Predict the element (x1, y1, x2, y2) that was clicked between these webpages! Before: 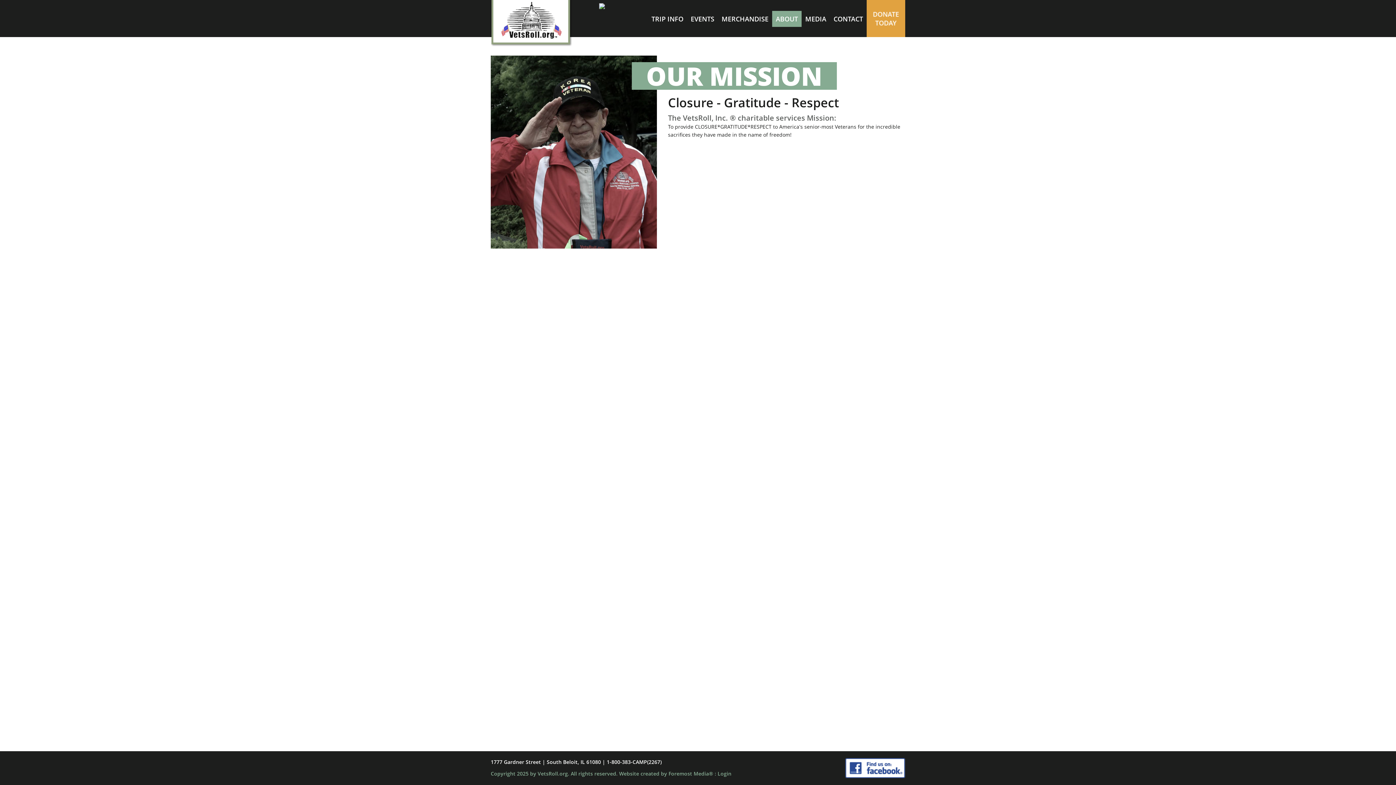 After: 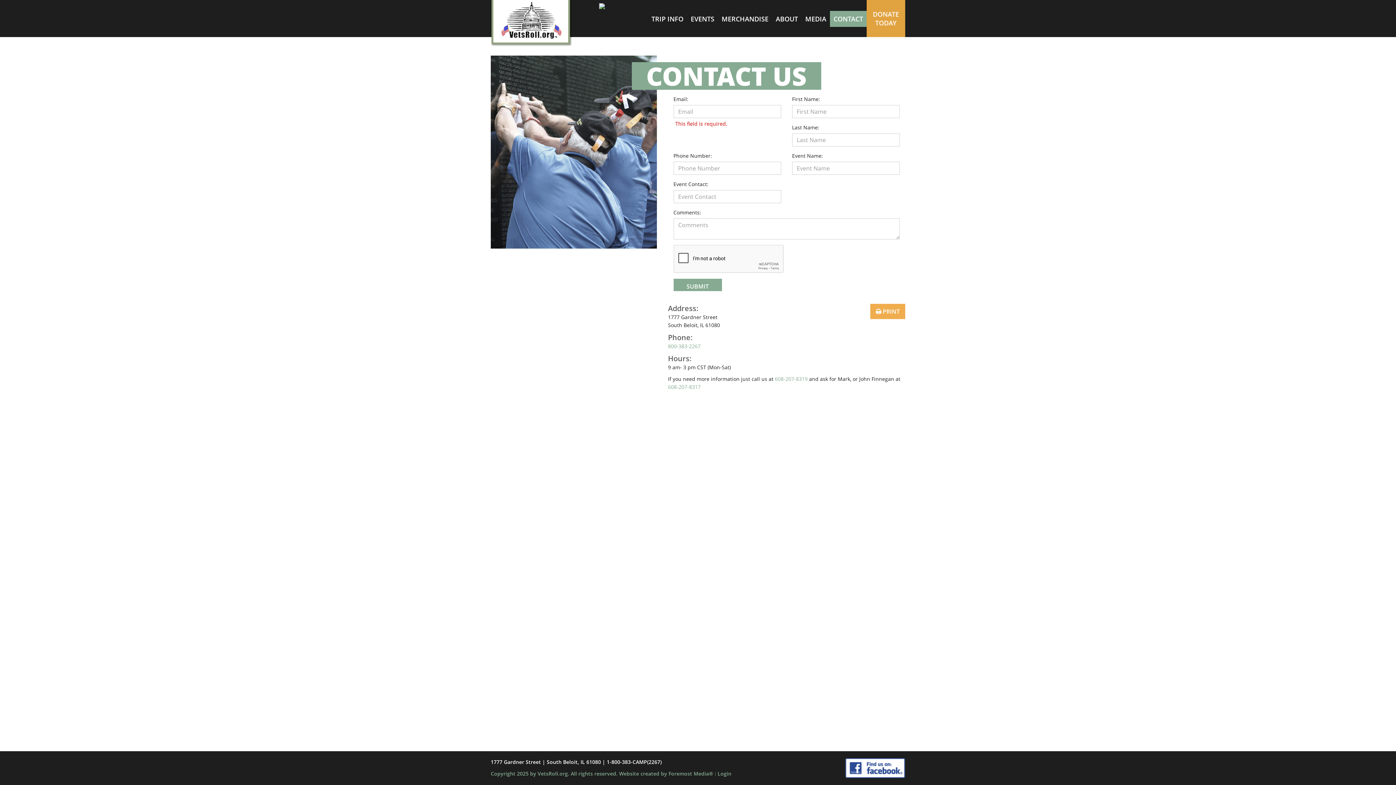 Action: bbox: (830, 10, 866, 26) label: CONTACT